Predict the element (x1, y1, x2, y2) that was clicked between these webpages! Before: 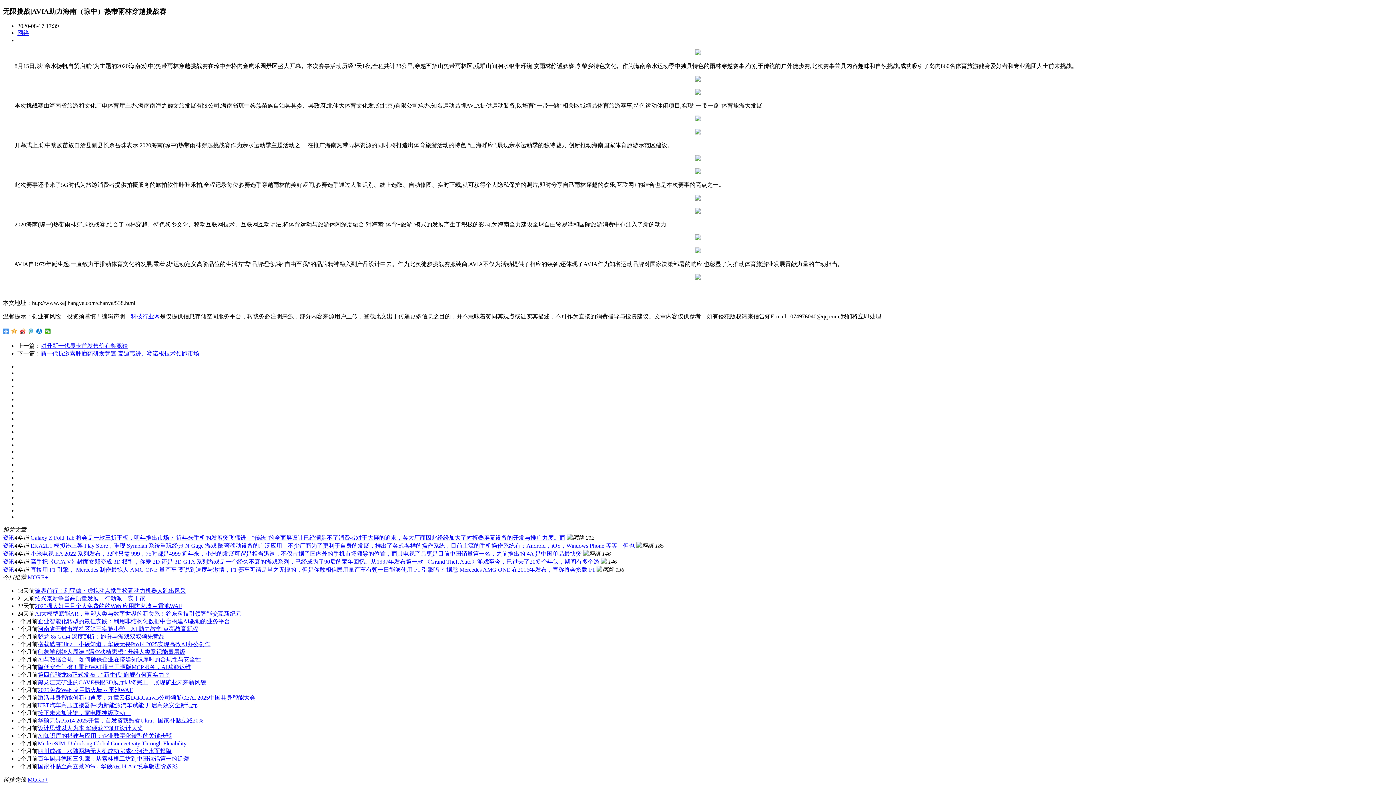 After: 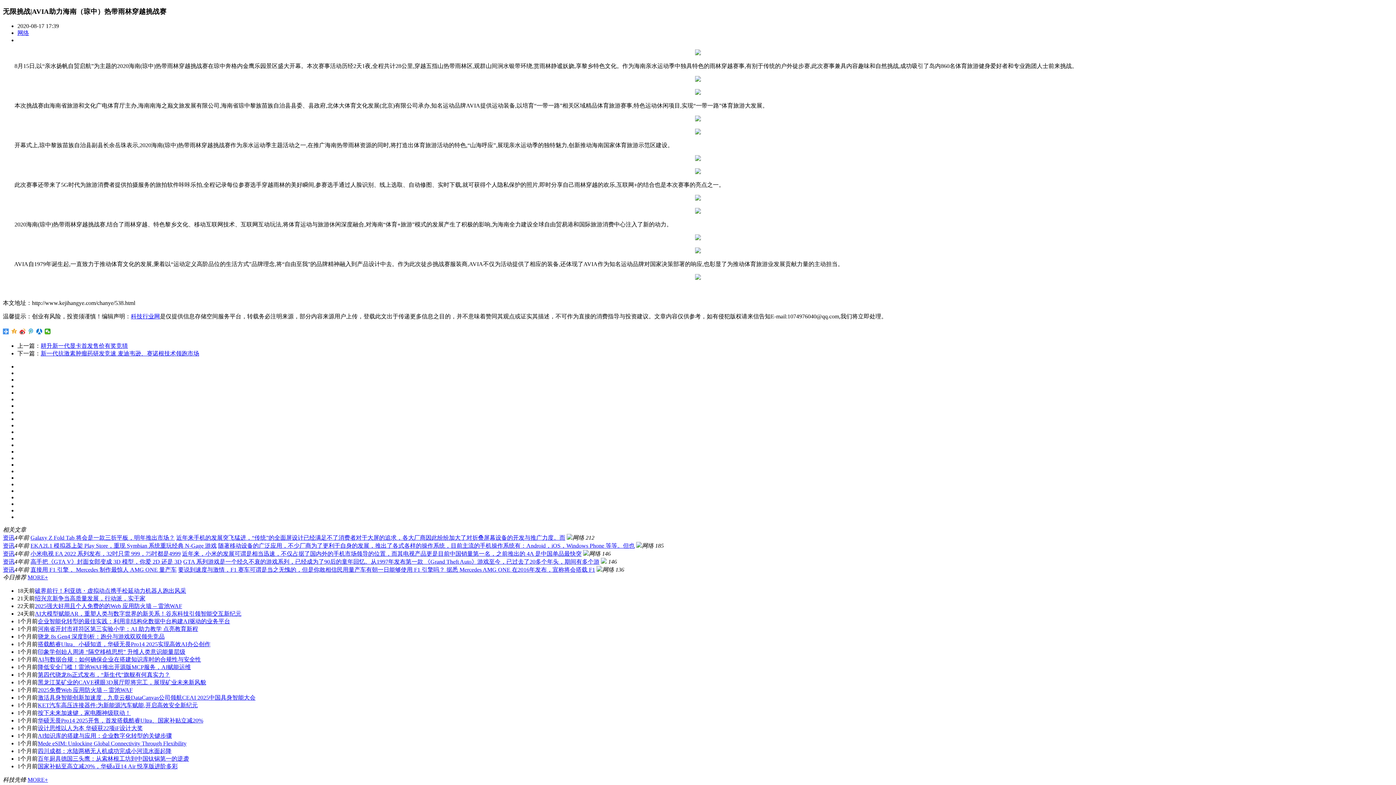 Action: bbox: (37, 740, 186, 747) label: Mede eSIM: Unlocking Global Connectivity Through Flexibility